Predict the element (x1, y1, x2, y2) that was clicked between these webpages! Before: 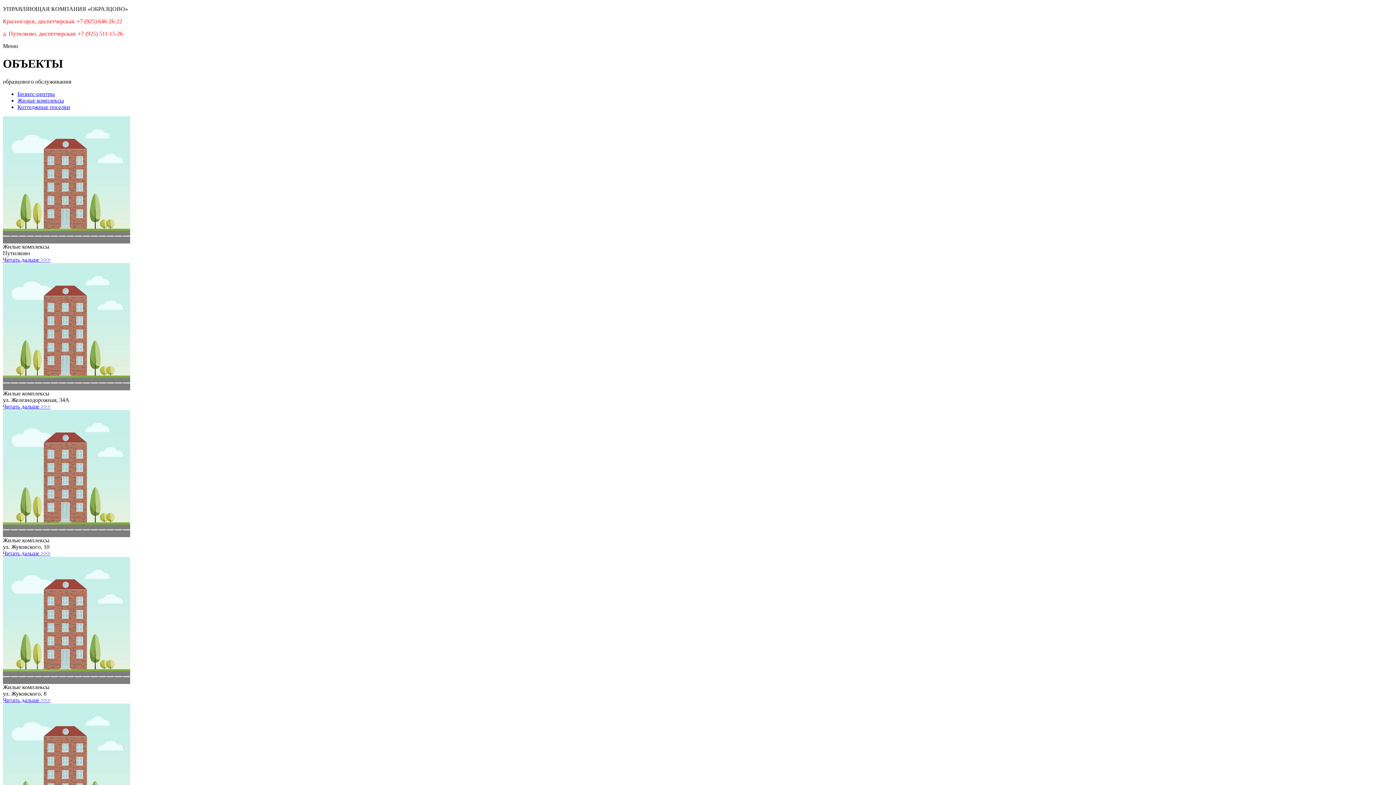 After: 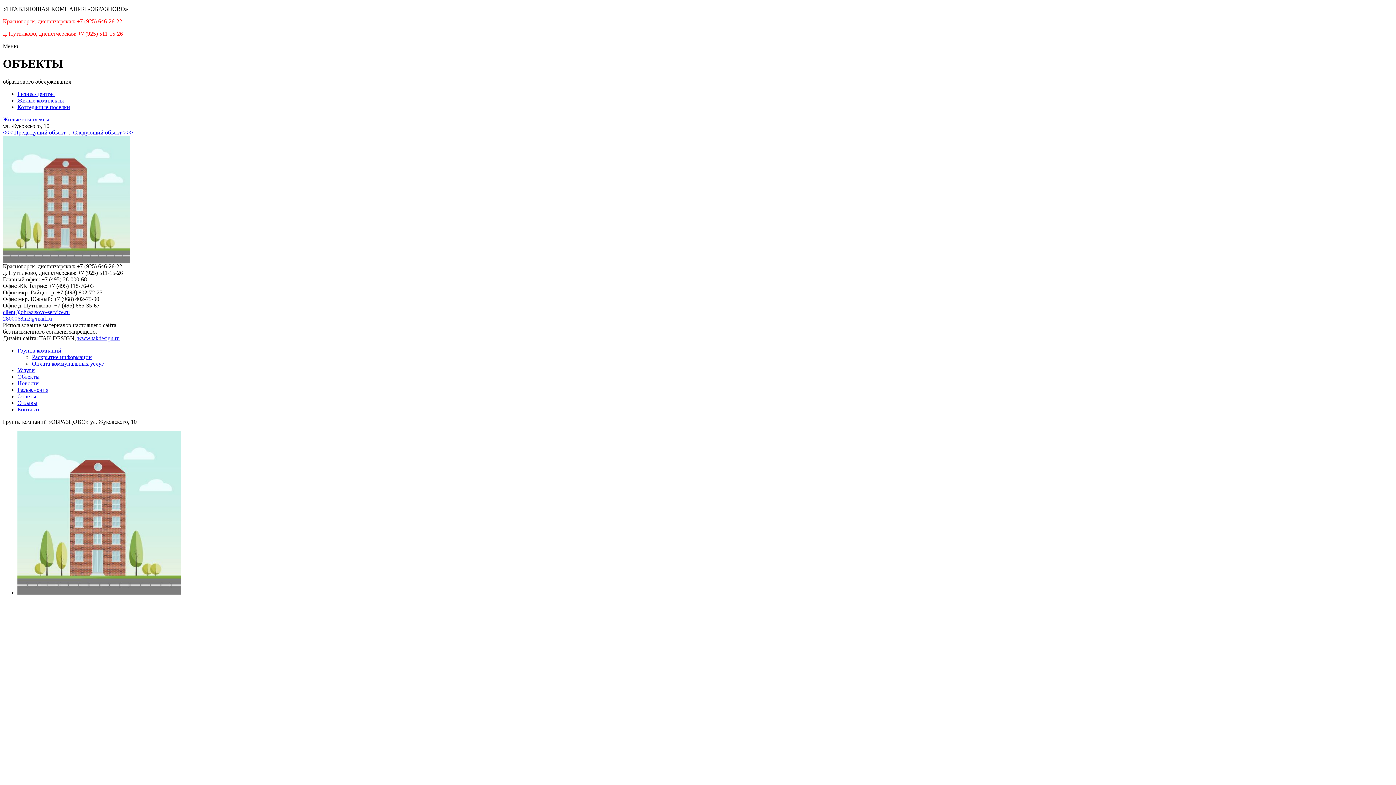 Action: bbox: (2, 550, 50, 556) label: Читать дальше >>>